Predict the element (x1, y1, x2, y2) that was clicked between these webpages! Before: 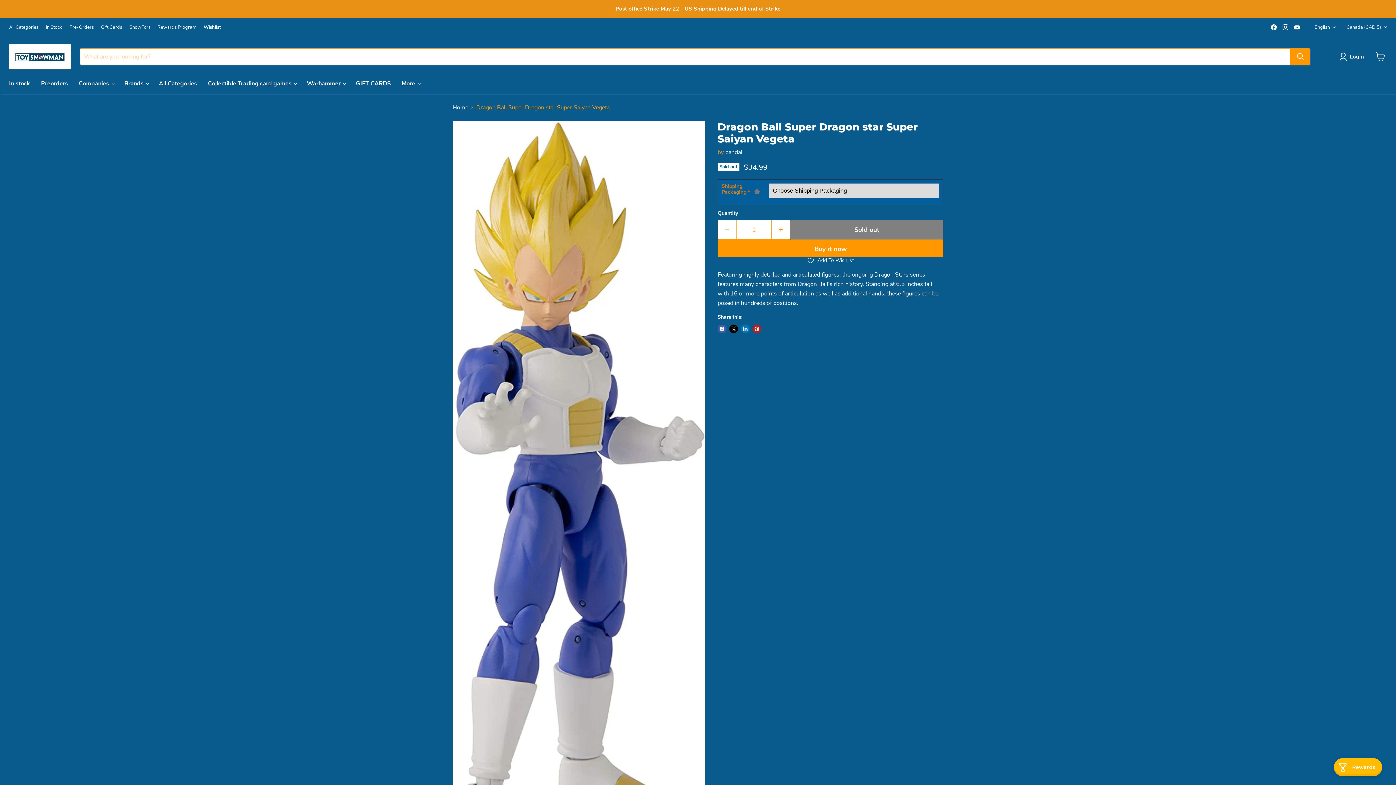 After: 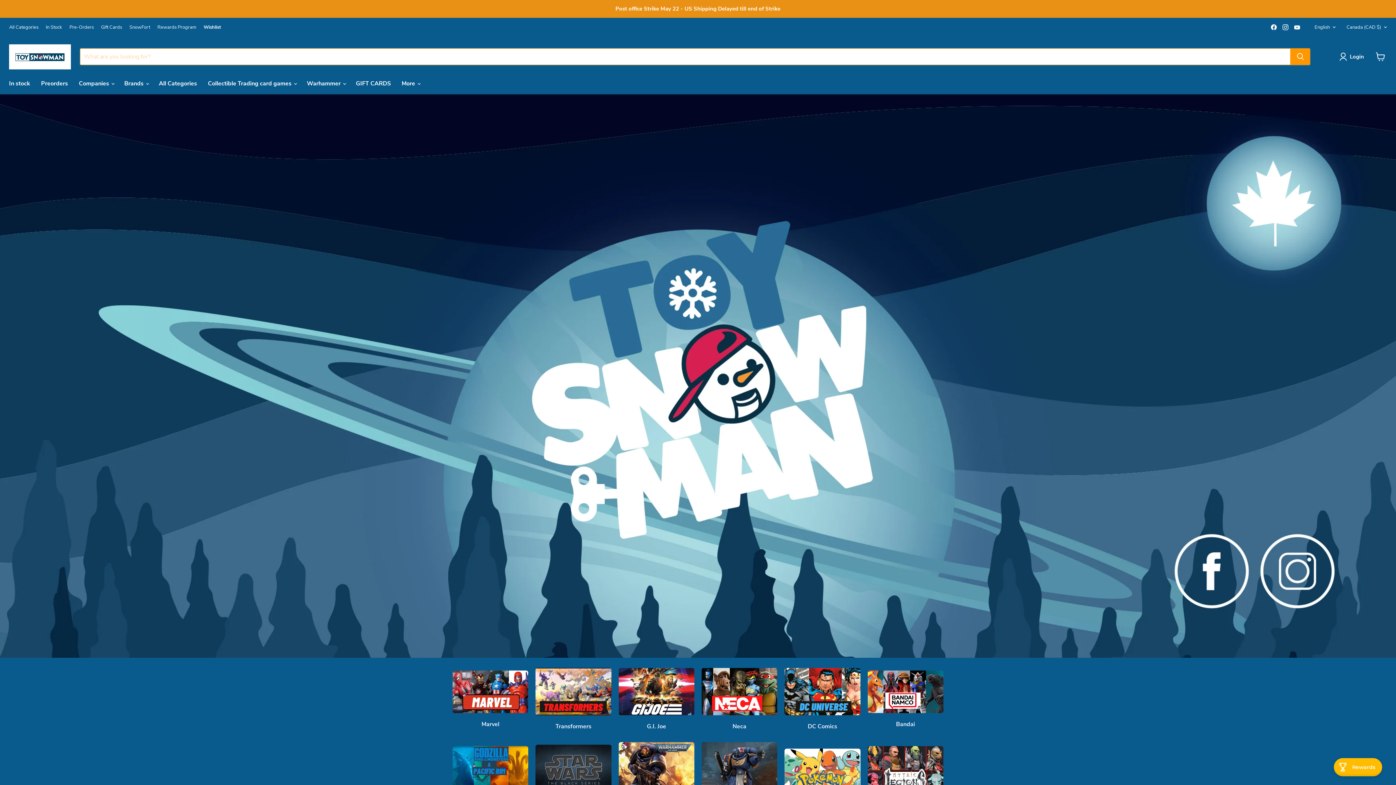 Action: label: Home bbox: (452, 104, 468, 110)